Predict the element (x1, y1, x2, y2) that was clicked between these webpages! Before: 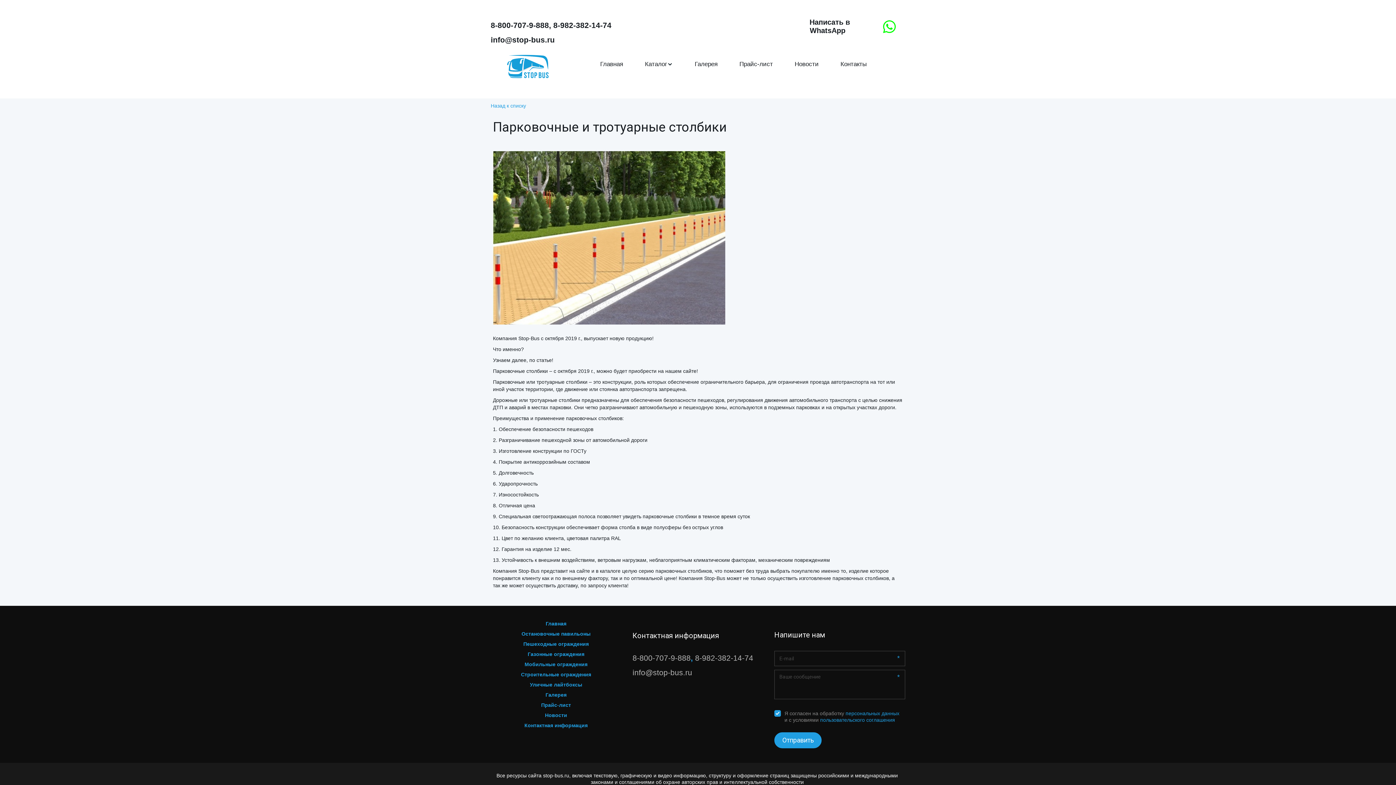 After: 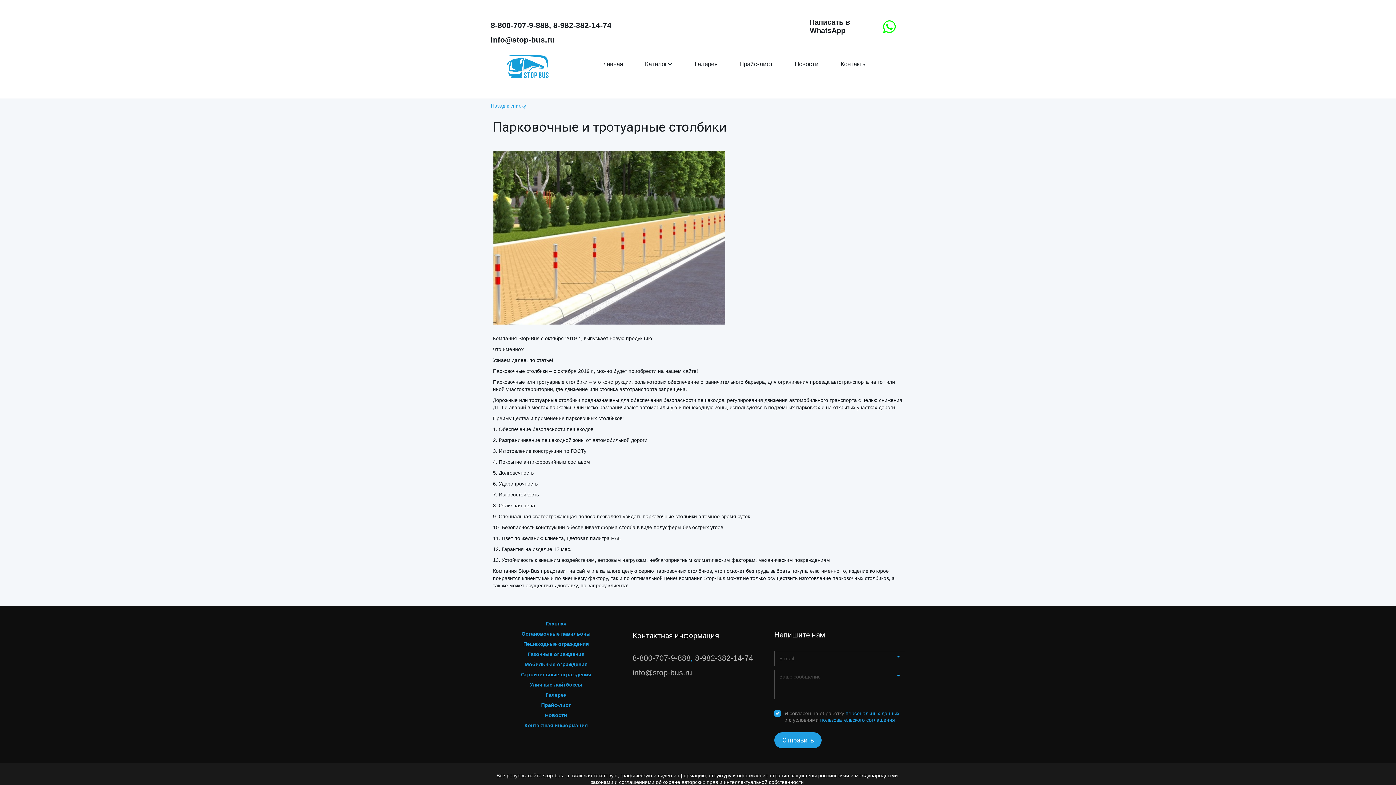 Action: label: info@stop-bus.ru bbox: (632, 668, 692, 677)